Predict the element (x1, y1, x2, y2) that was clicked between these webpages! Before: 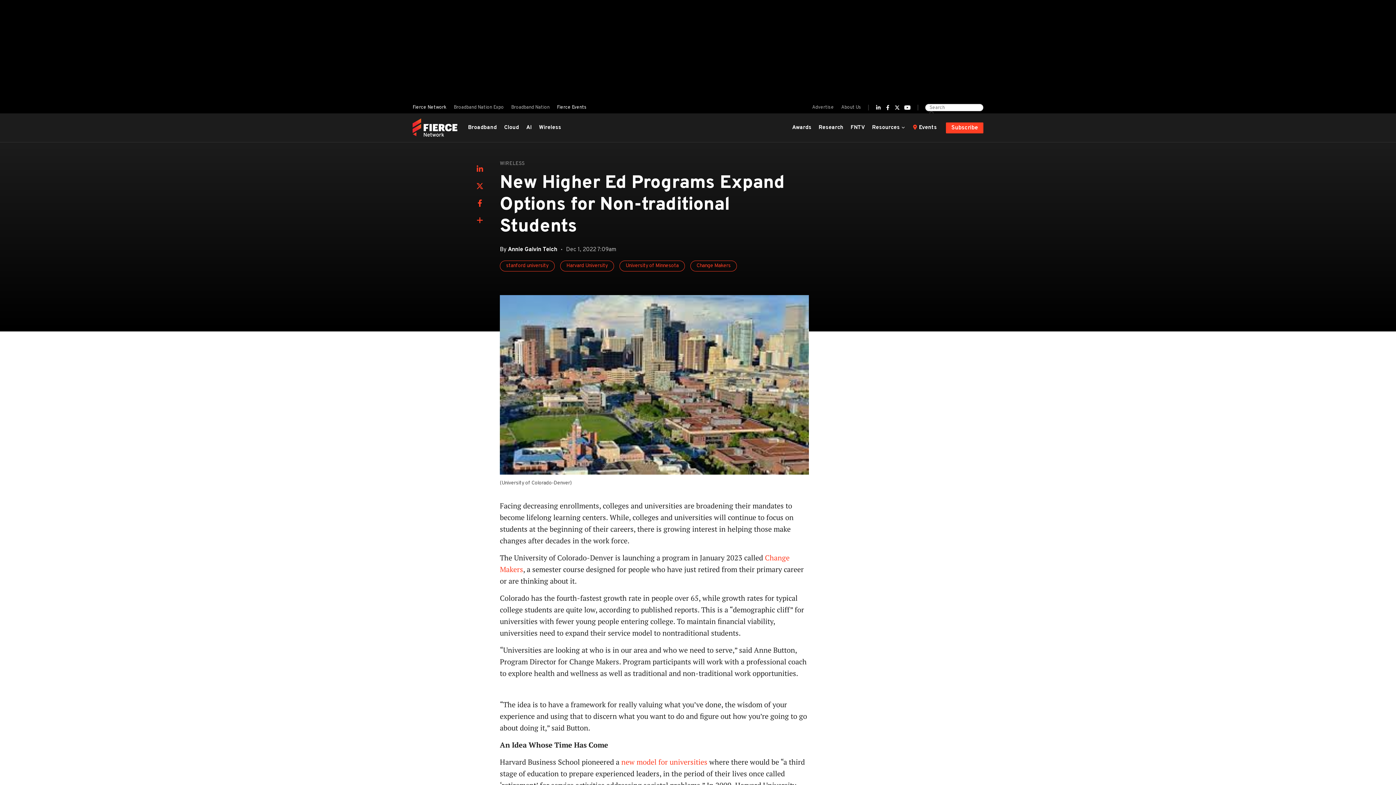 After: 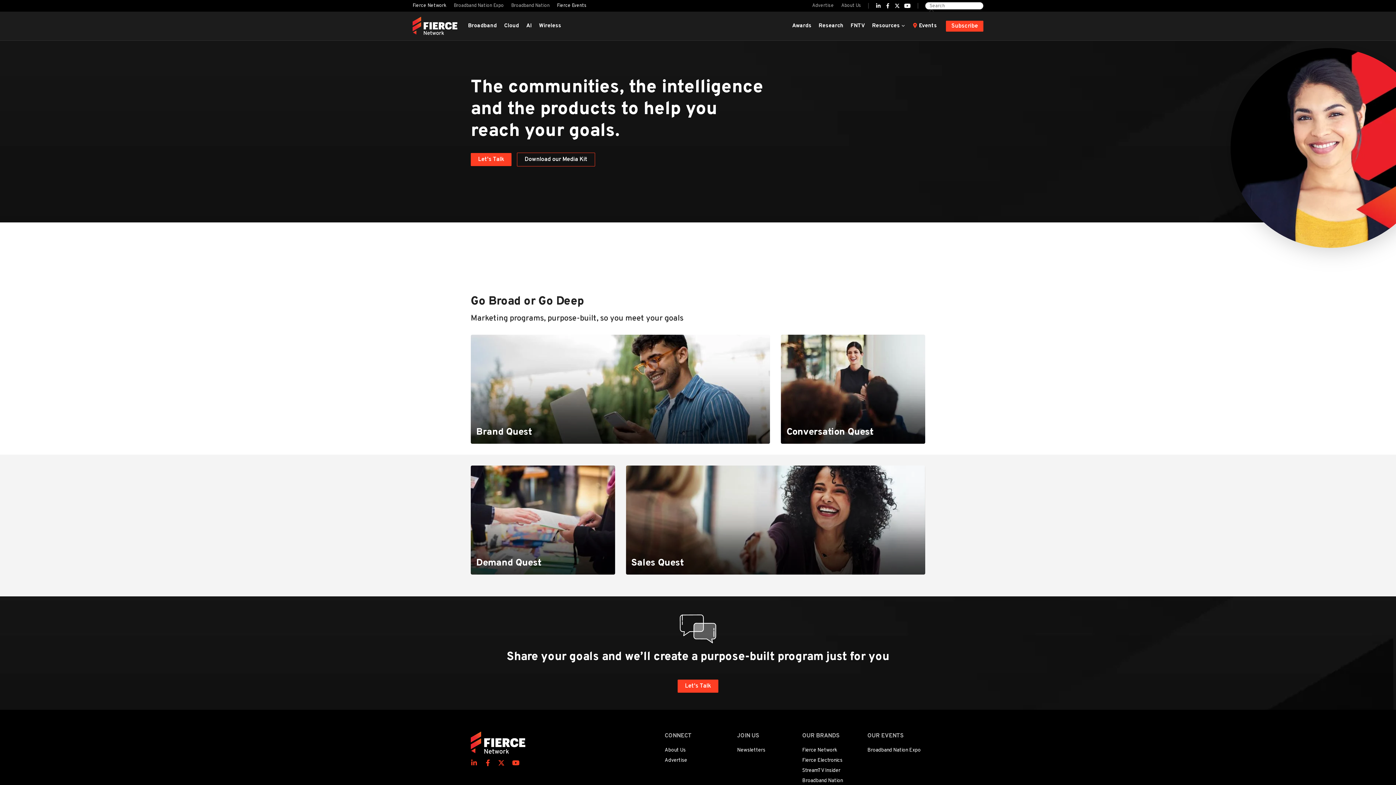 Action: label: Advertise bbox: (812, 102, 837, 112)